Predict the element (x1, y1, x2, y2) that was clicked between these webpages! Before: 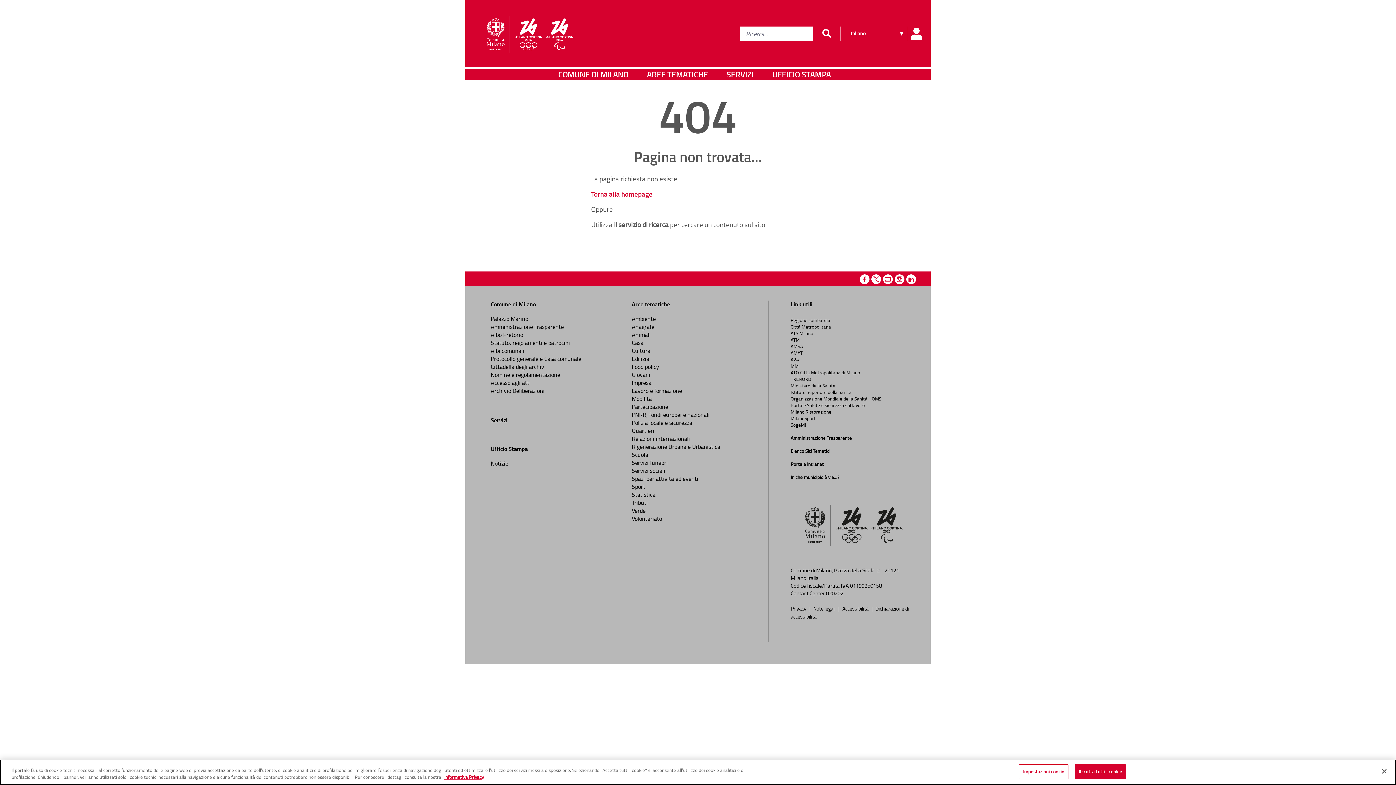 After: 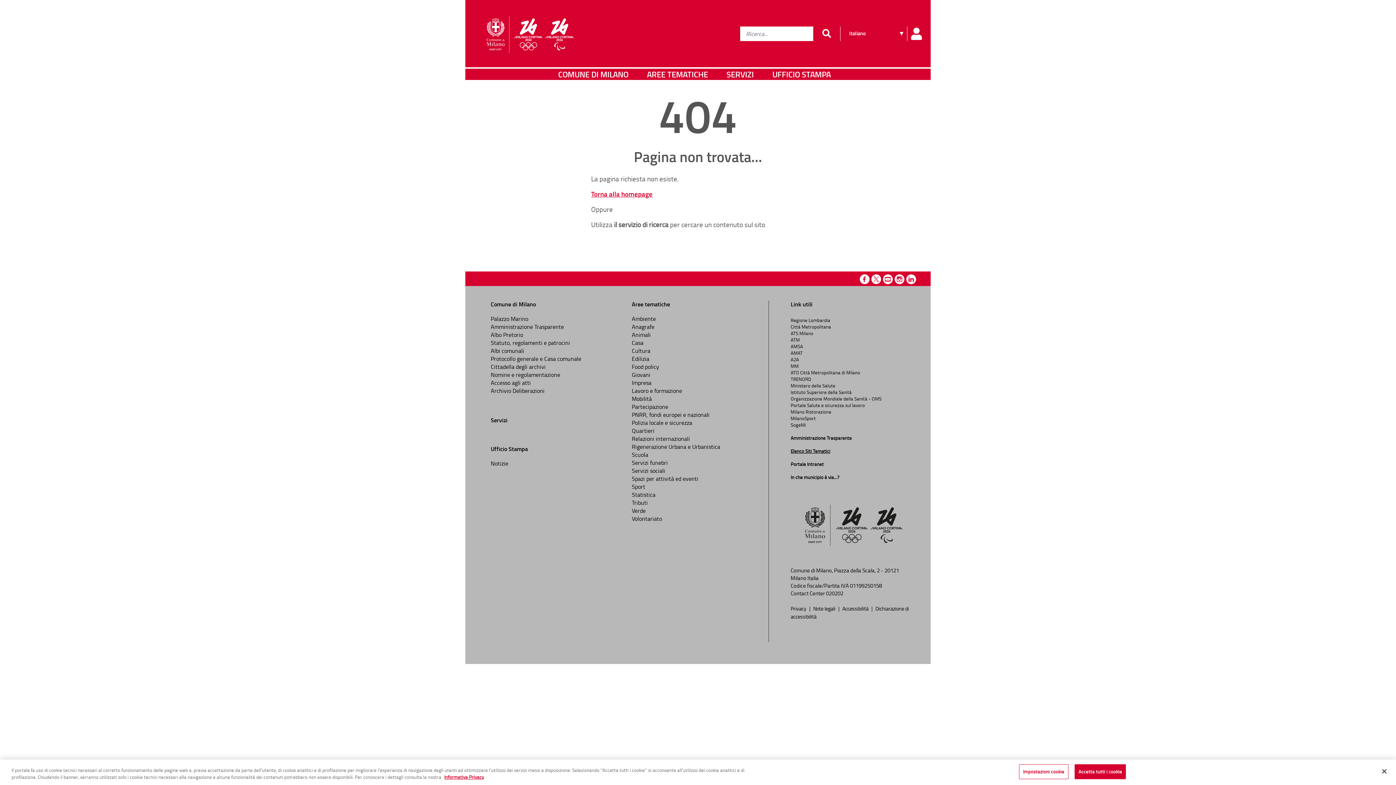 Action: bbox: (790, 448, 830, 454) label: Elenco Siti Tematici

